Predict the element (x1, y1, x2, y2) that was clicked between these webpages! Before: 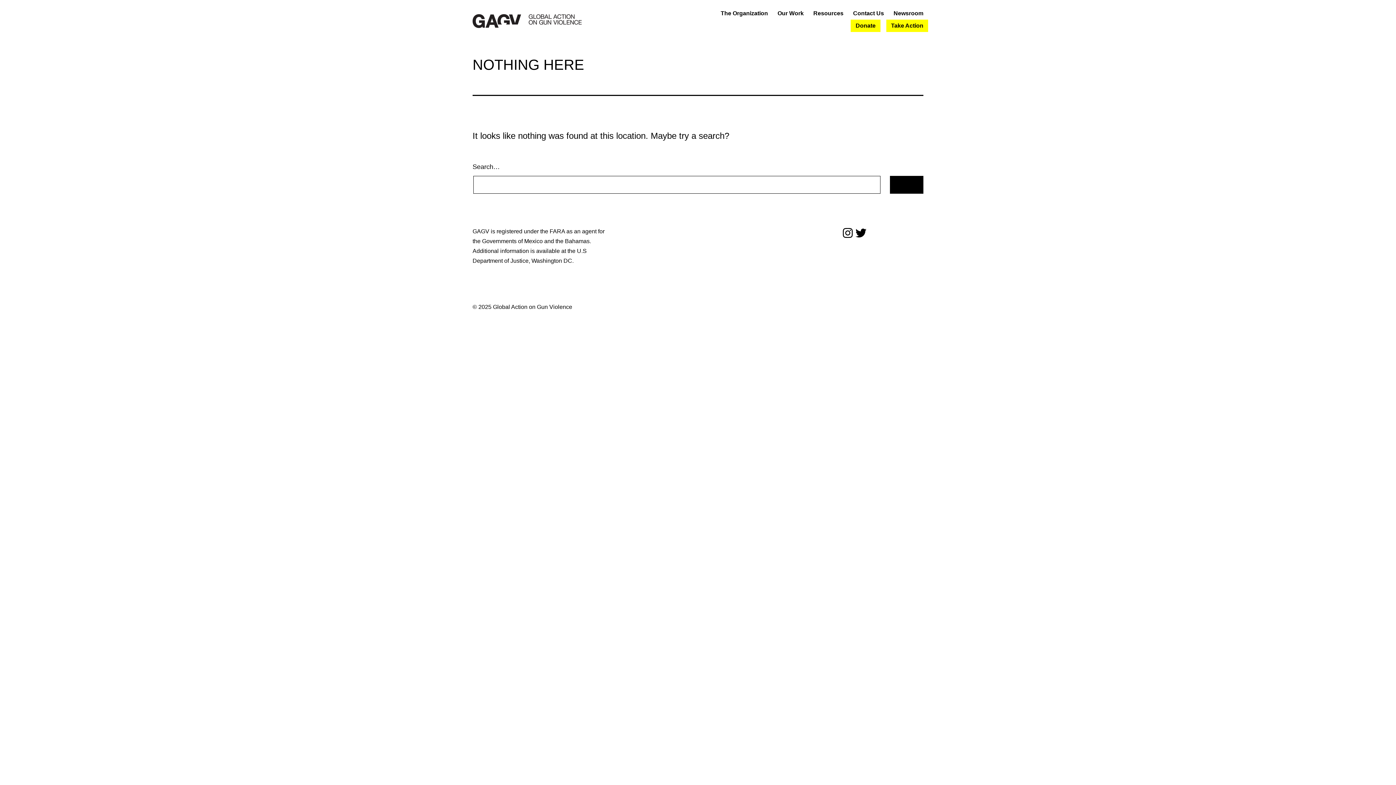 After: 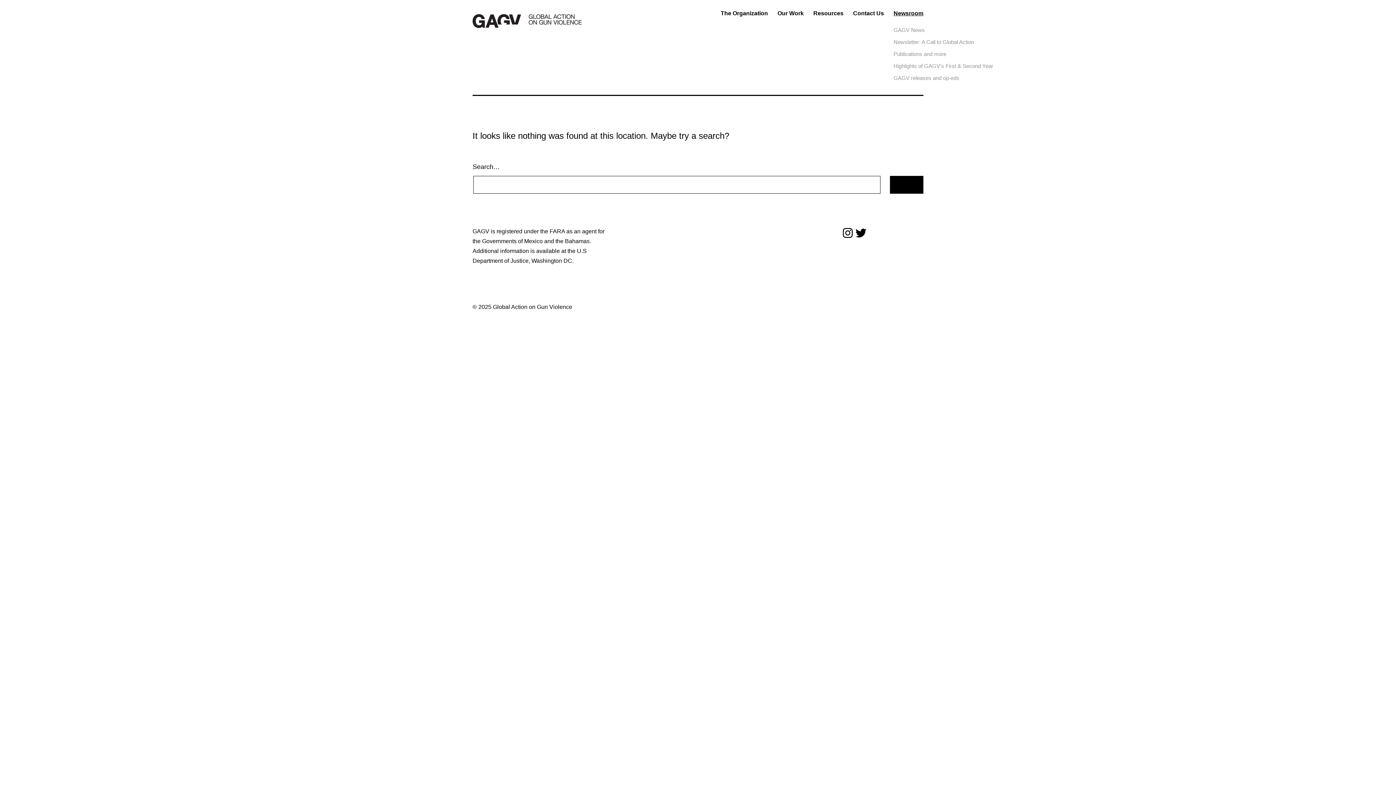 Action: bbox: (889, 7, 928, 19) label: Newsroom